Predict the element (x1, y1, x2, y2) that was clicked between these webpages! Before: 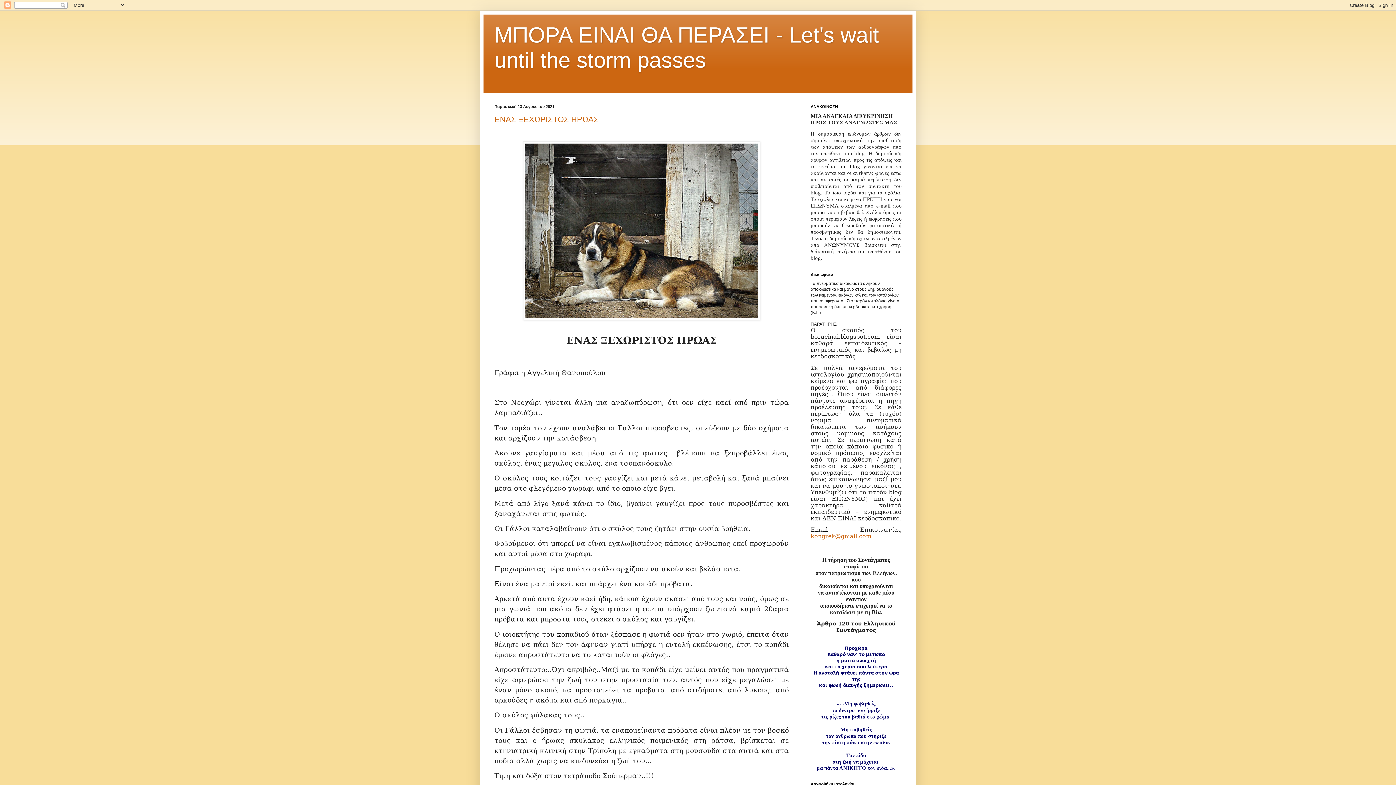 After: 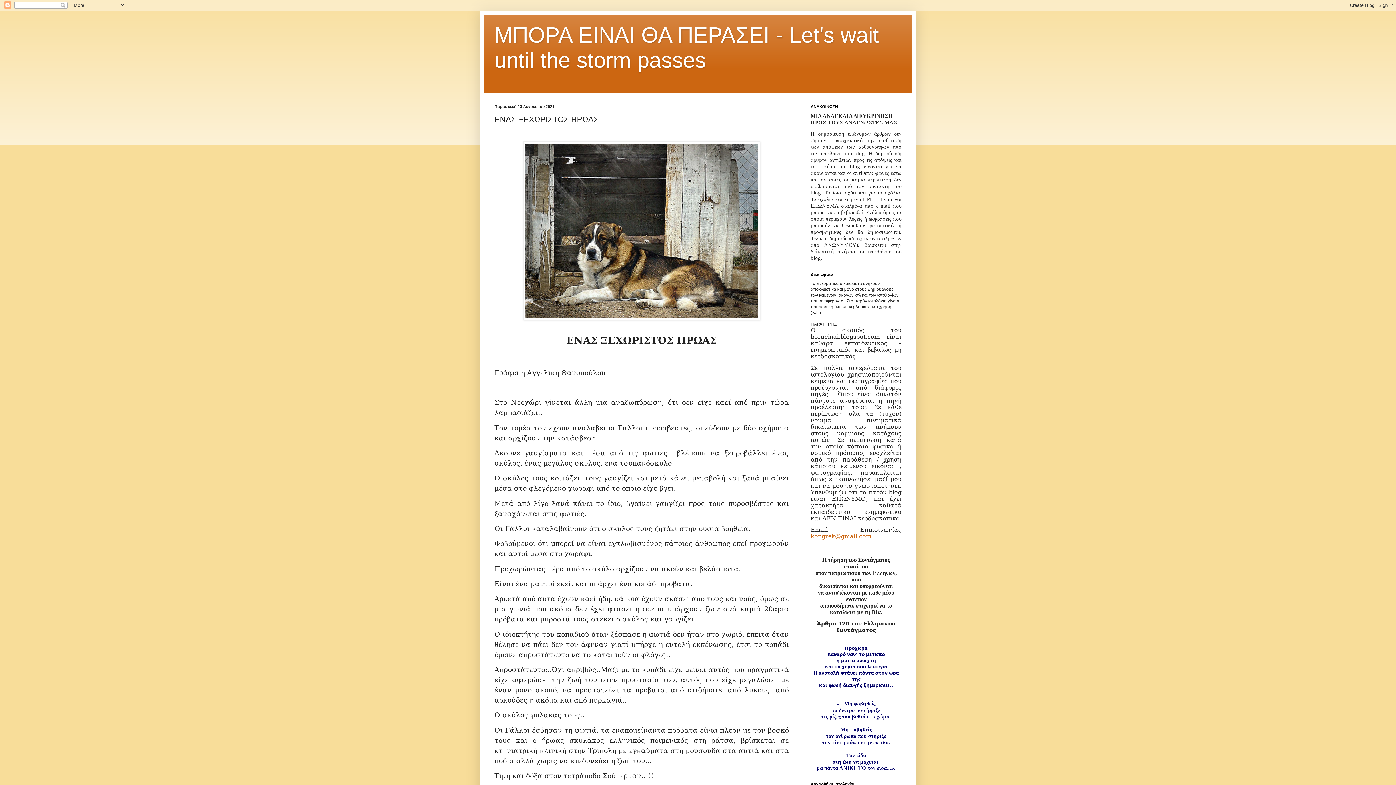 Action: bbox: (494, 114, 598, 123) label: ΕΝΑΣ ΞΕΧΩΡΙΣΤΟΣ ΗΡΩΑΣ